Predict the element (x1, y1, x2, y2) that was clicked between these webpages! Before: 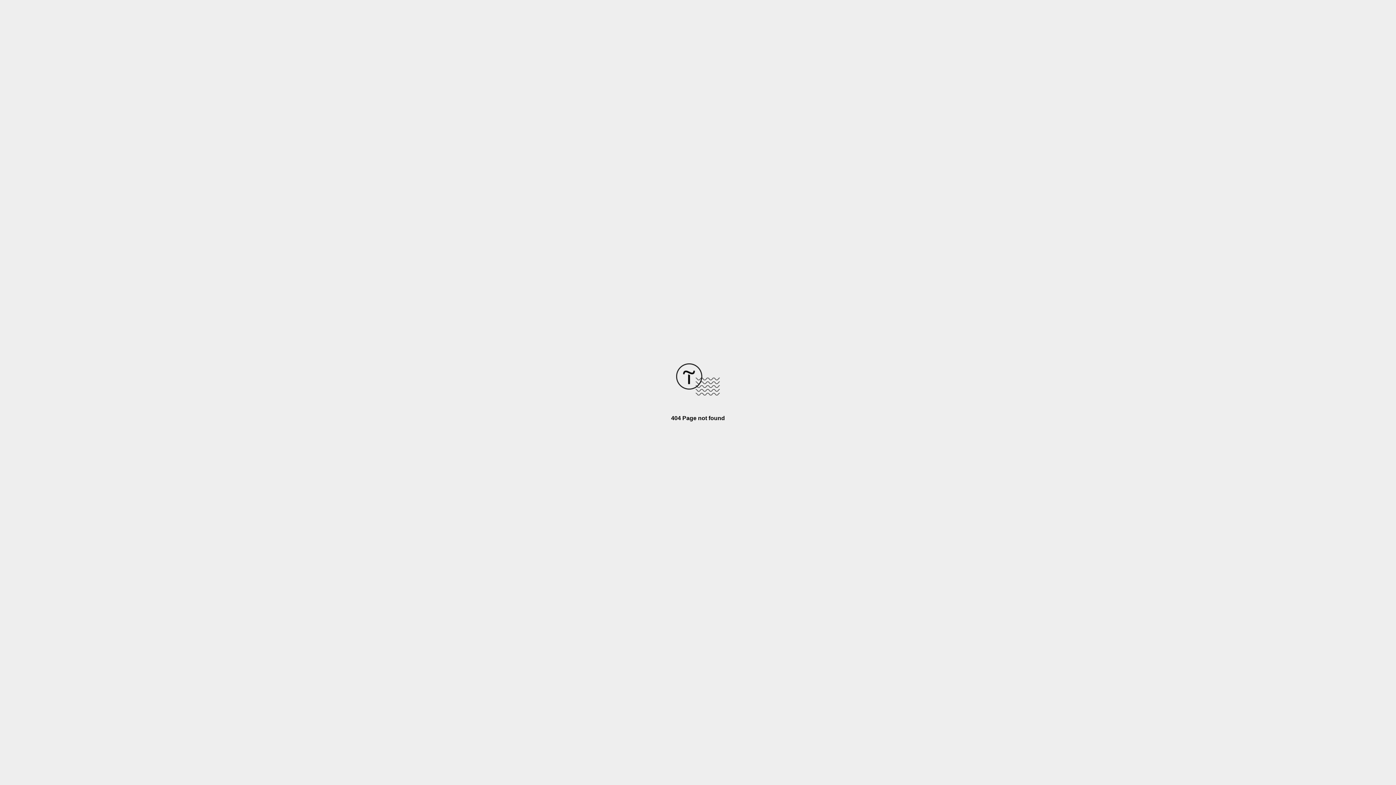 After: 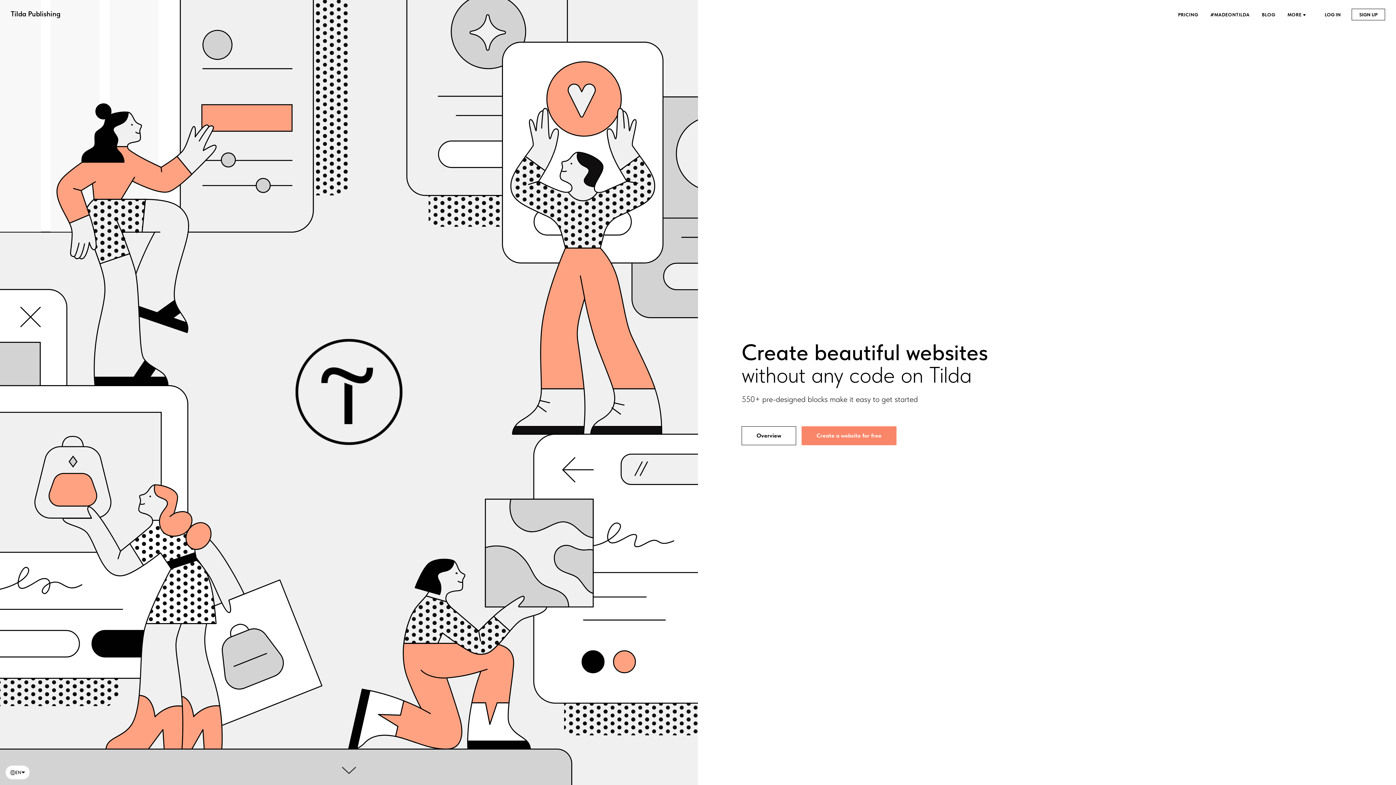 Action: bbox: (676, 390, 720, 396)